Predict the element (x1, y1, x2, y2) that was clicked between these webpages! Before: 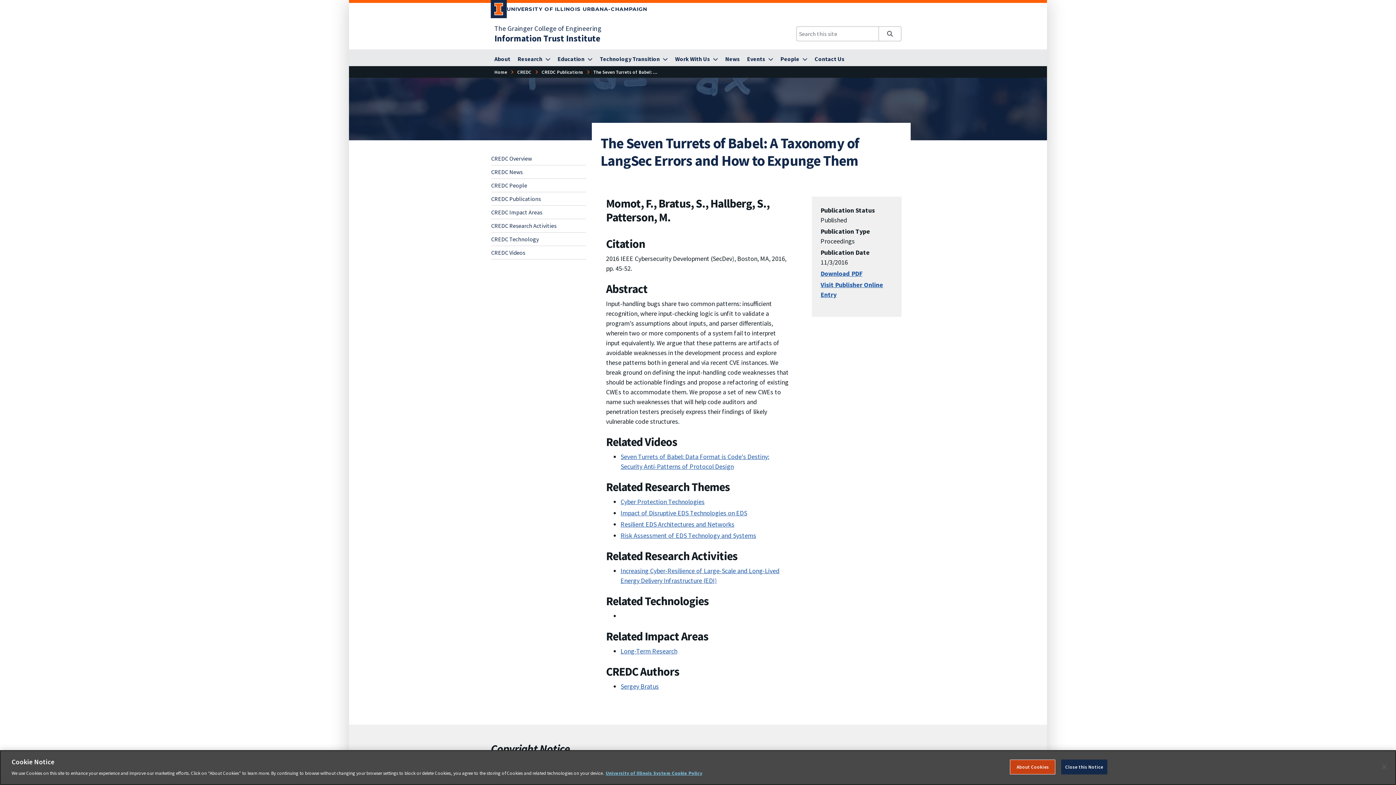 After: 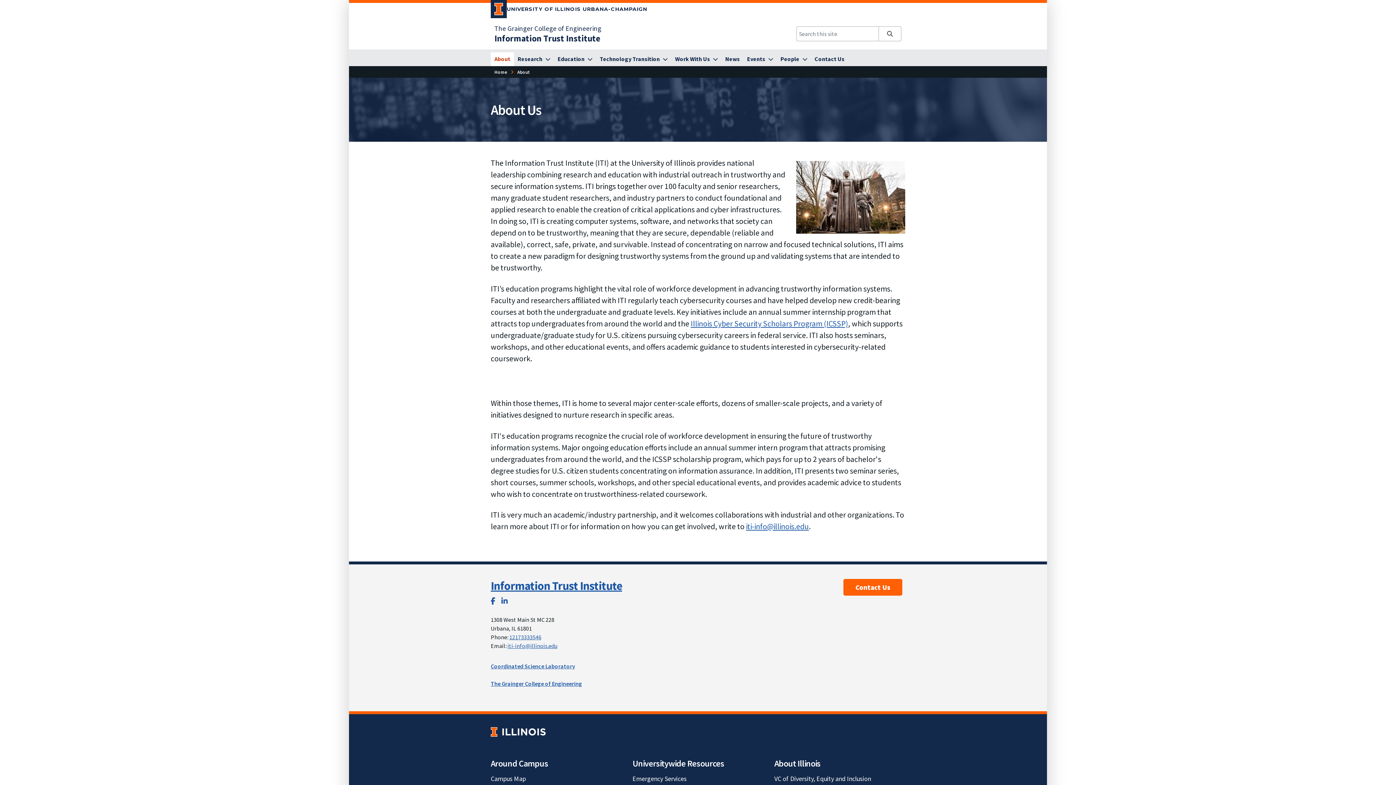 Action: label: About bbox: (490, 52, 514, 66)